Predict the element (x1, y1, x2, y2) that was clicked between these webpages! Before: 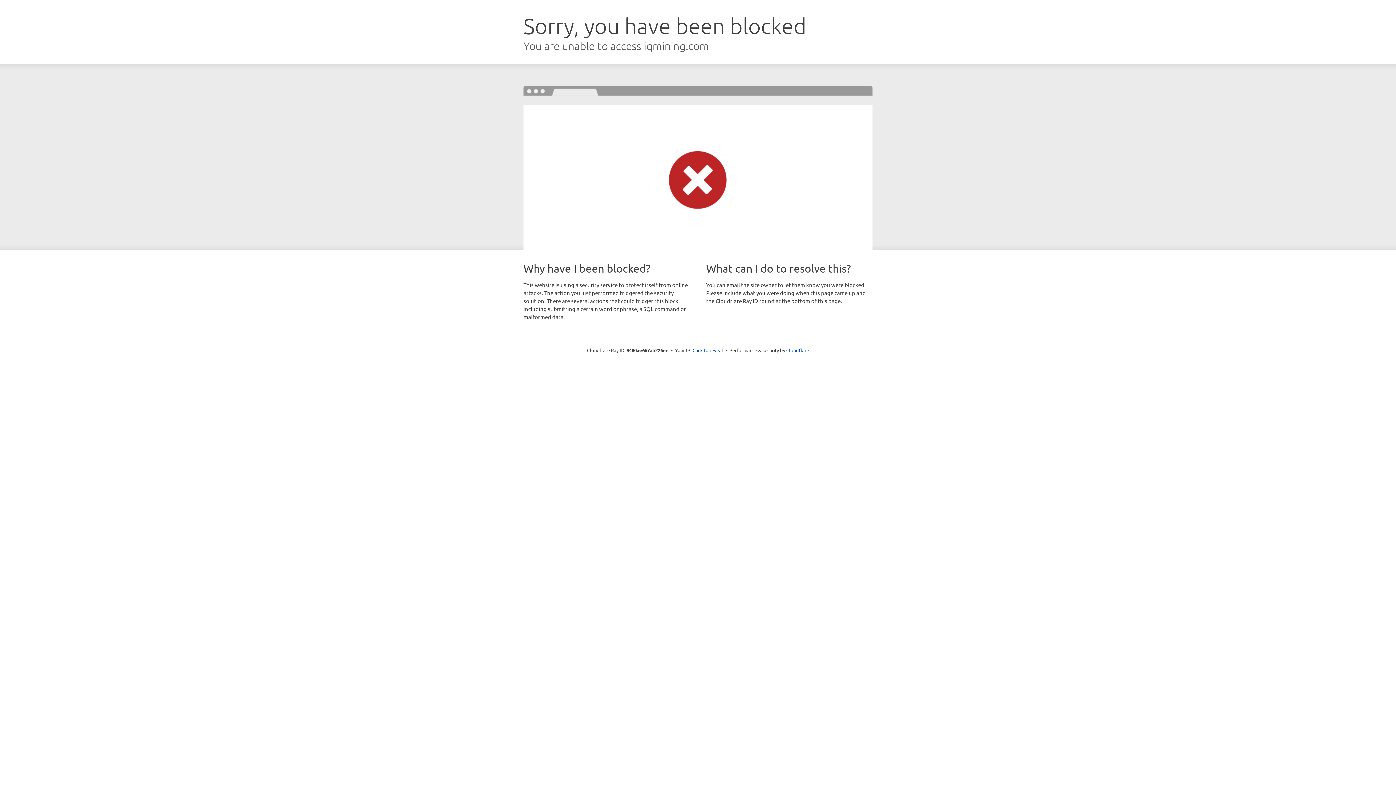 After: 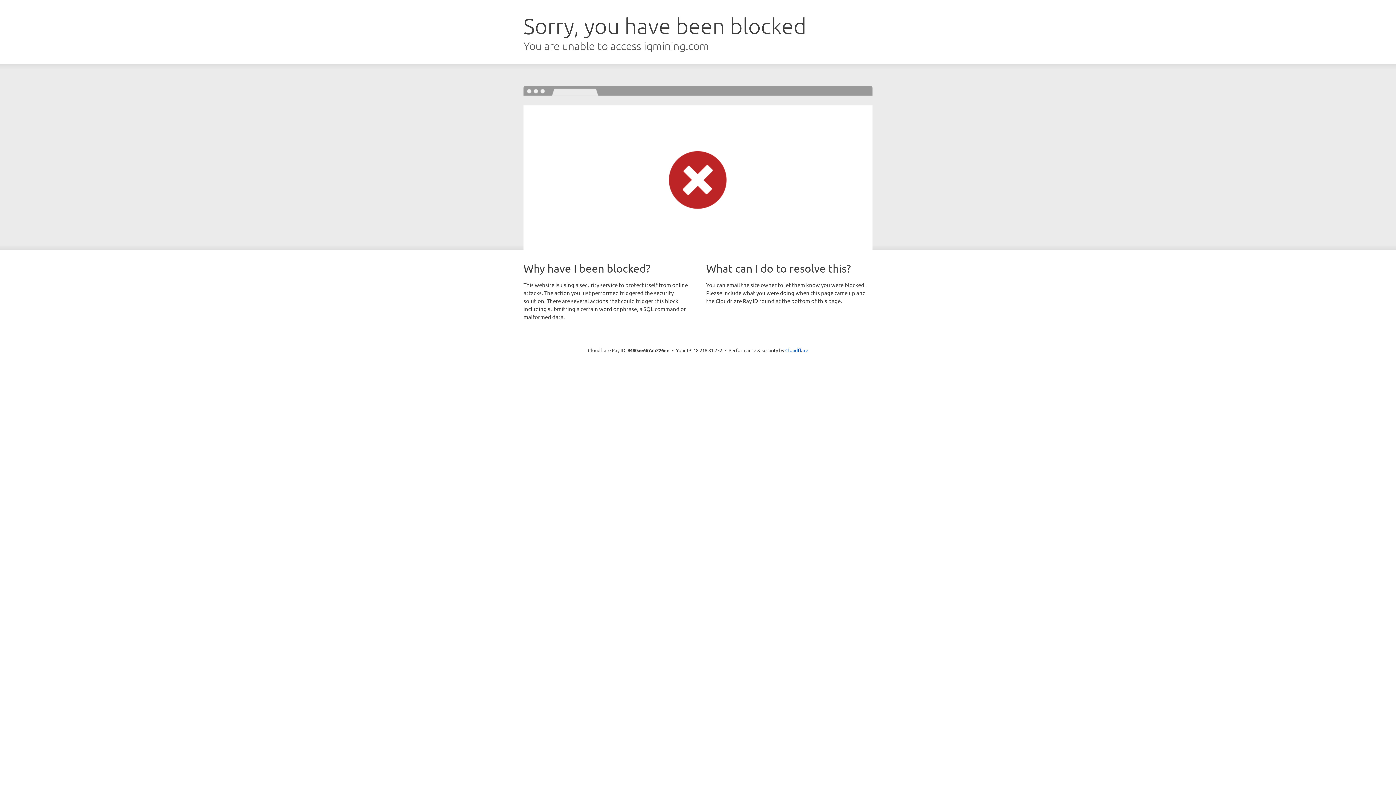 Action: bbox: (692, 346, 723, 353) label: Click to reveal